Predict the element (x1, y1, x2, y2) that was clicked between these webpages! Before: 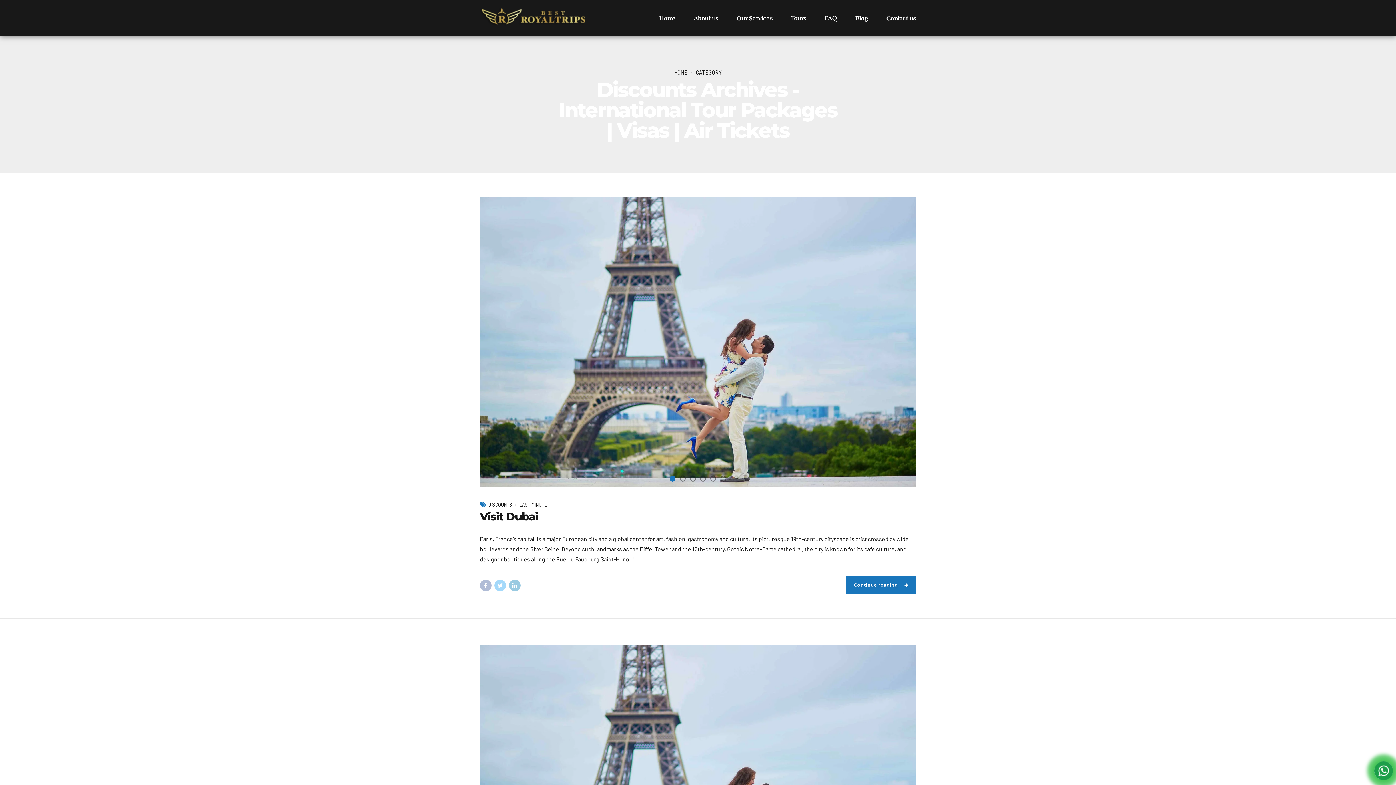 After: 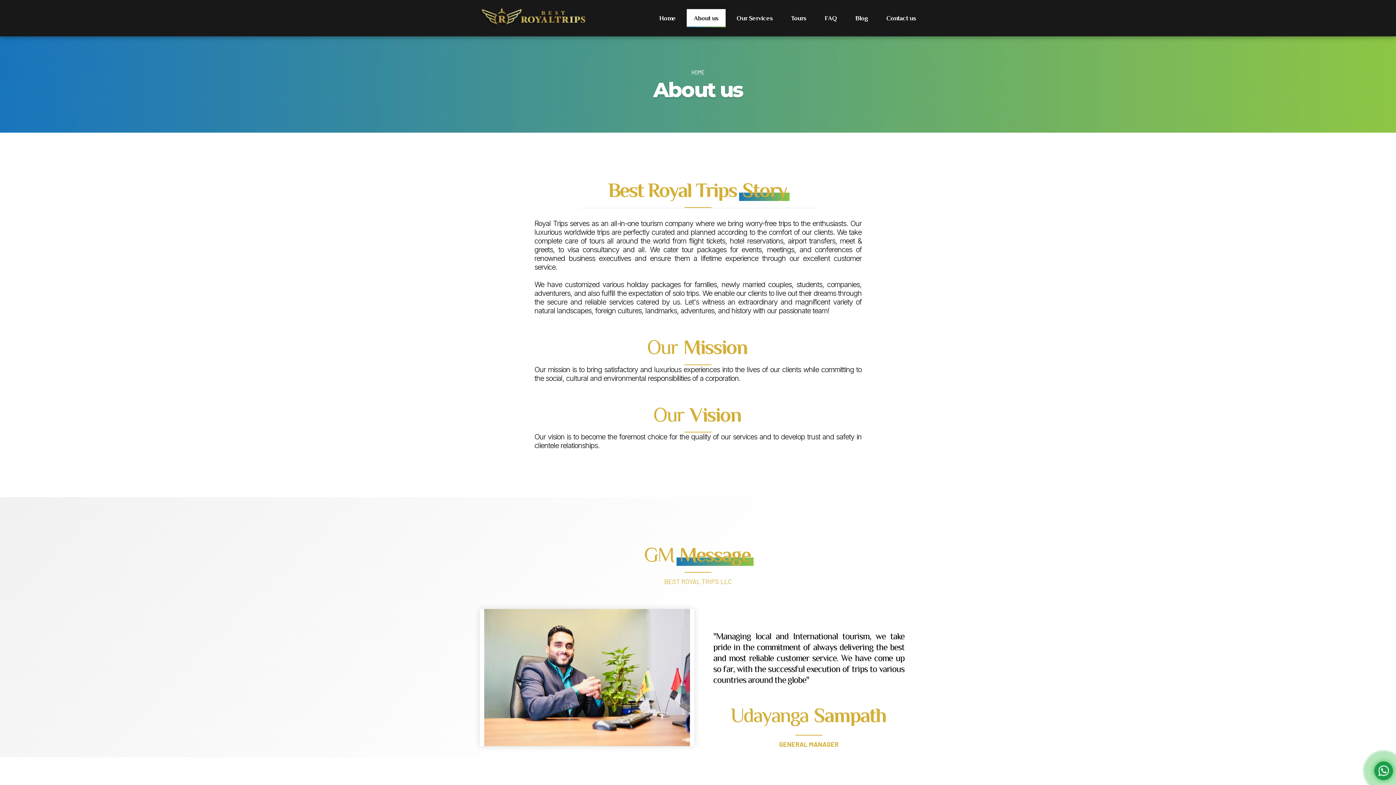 Action: bbox: (694, 0, 718, 36) label: About us